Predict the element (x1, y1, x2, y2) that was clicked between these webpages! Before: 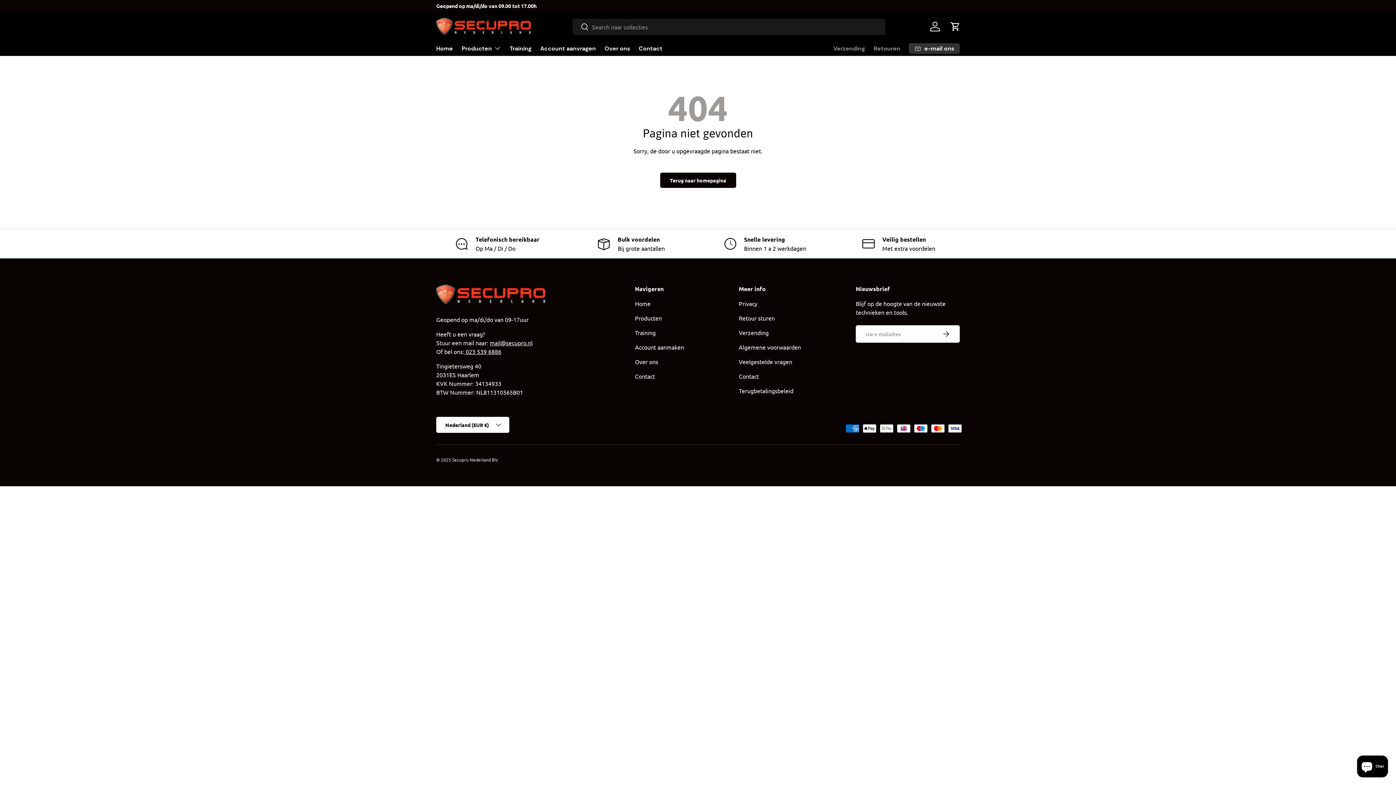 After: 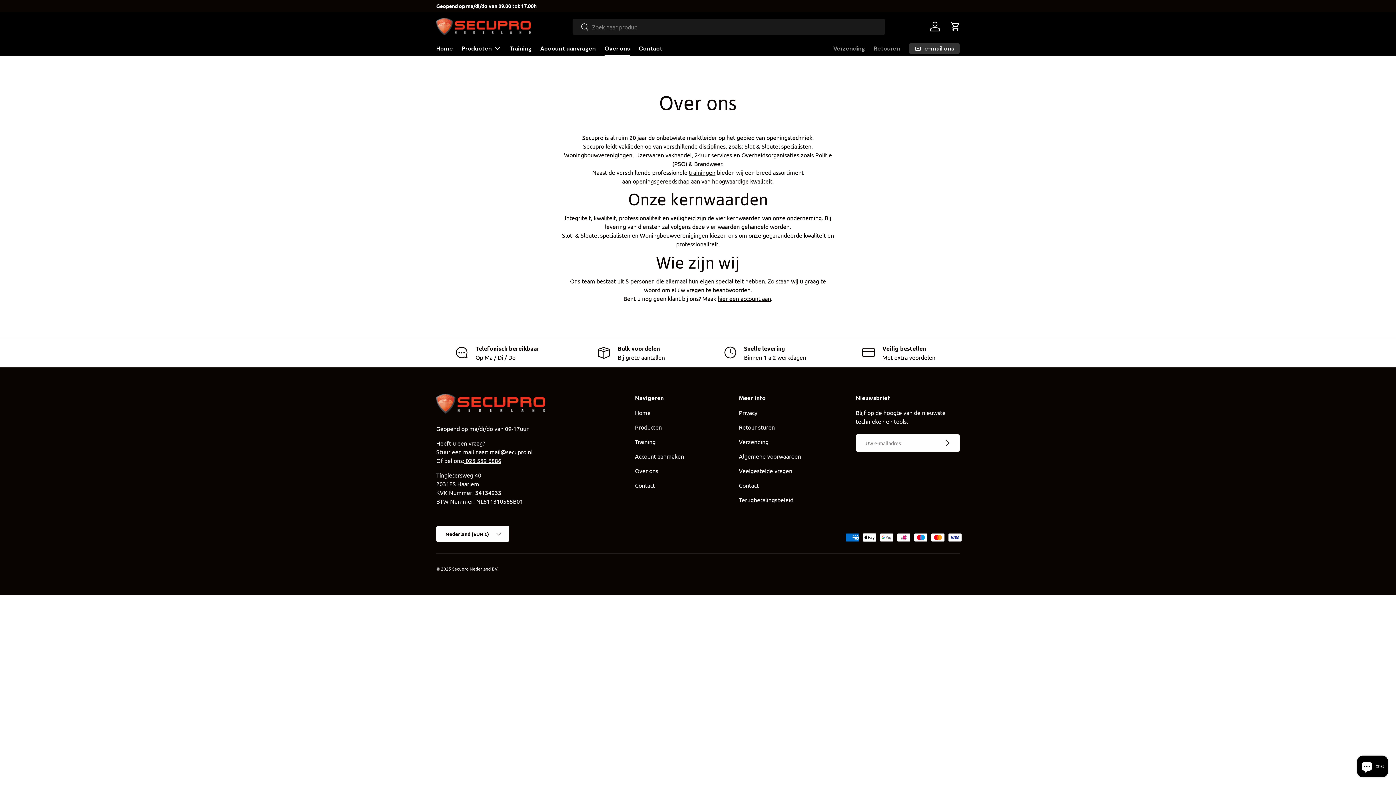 Action: label: Over ons bbox: (604, 41, 630, 55)